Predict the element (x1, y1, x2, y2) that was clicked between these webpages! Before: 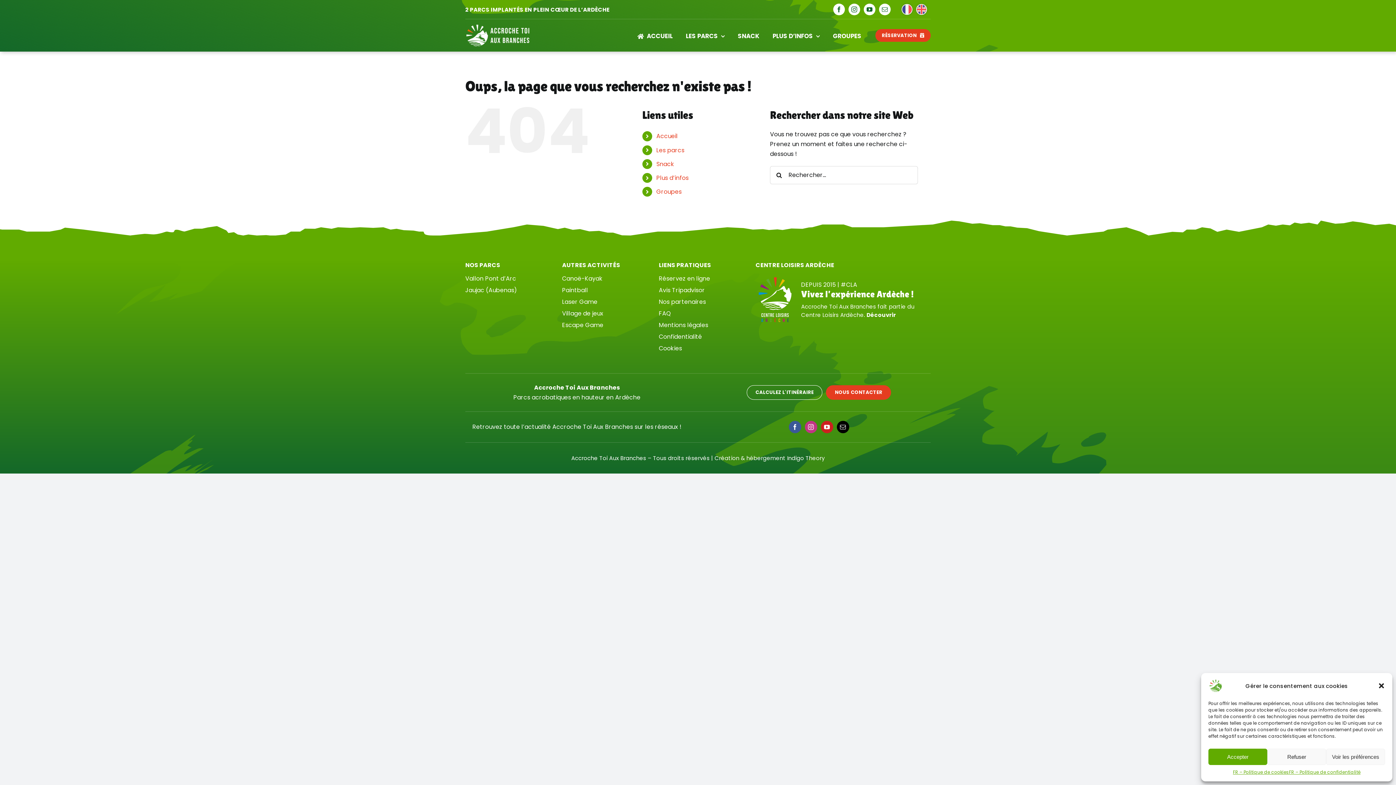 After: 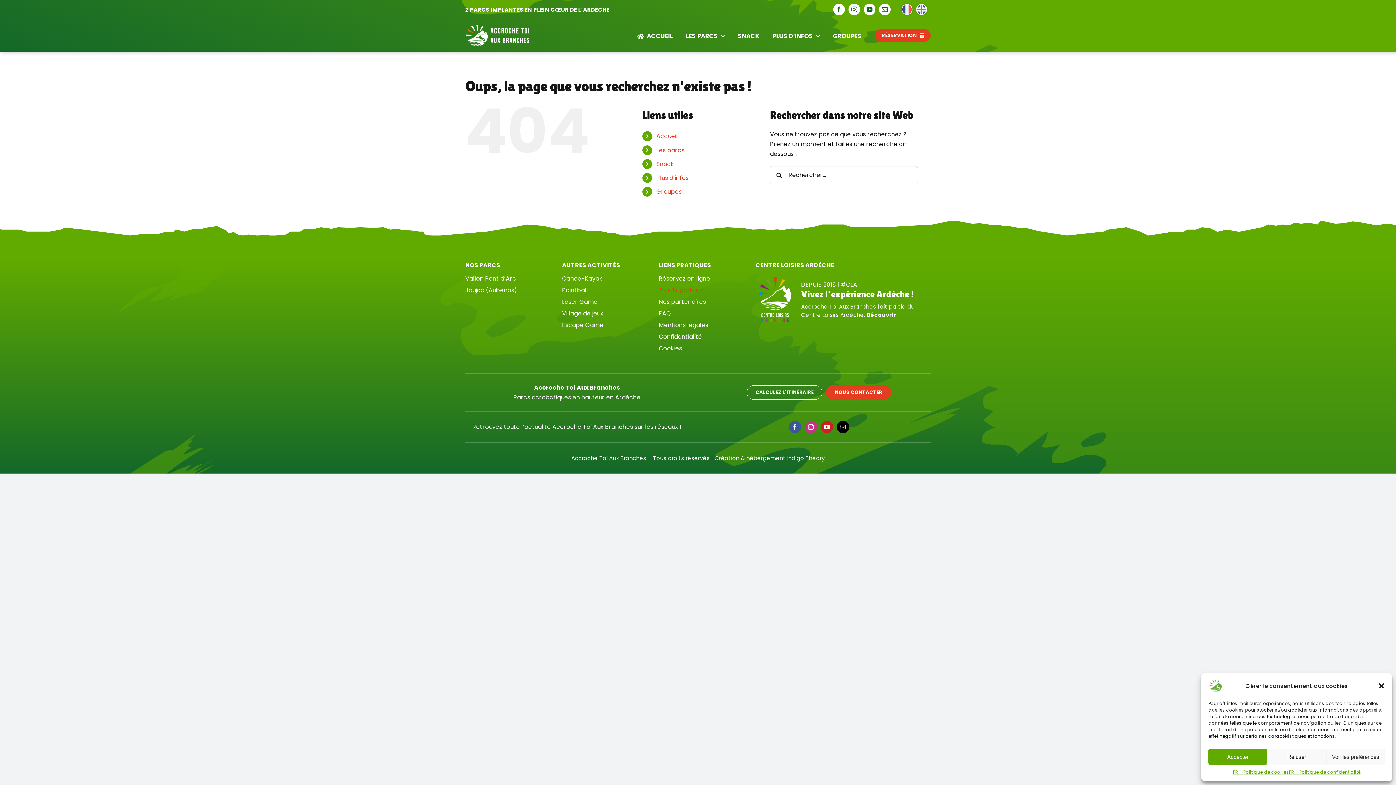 Action: label: Avis Tripadvisor bbox: (659, 285, 737, 296)